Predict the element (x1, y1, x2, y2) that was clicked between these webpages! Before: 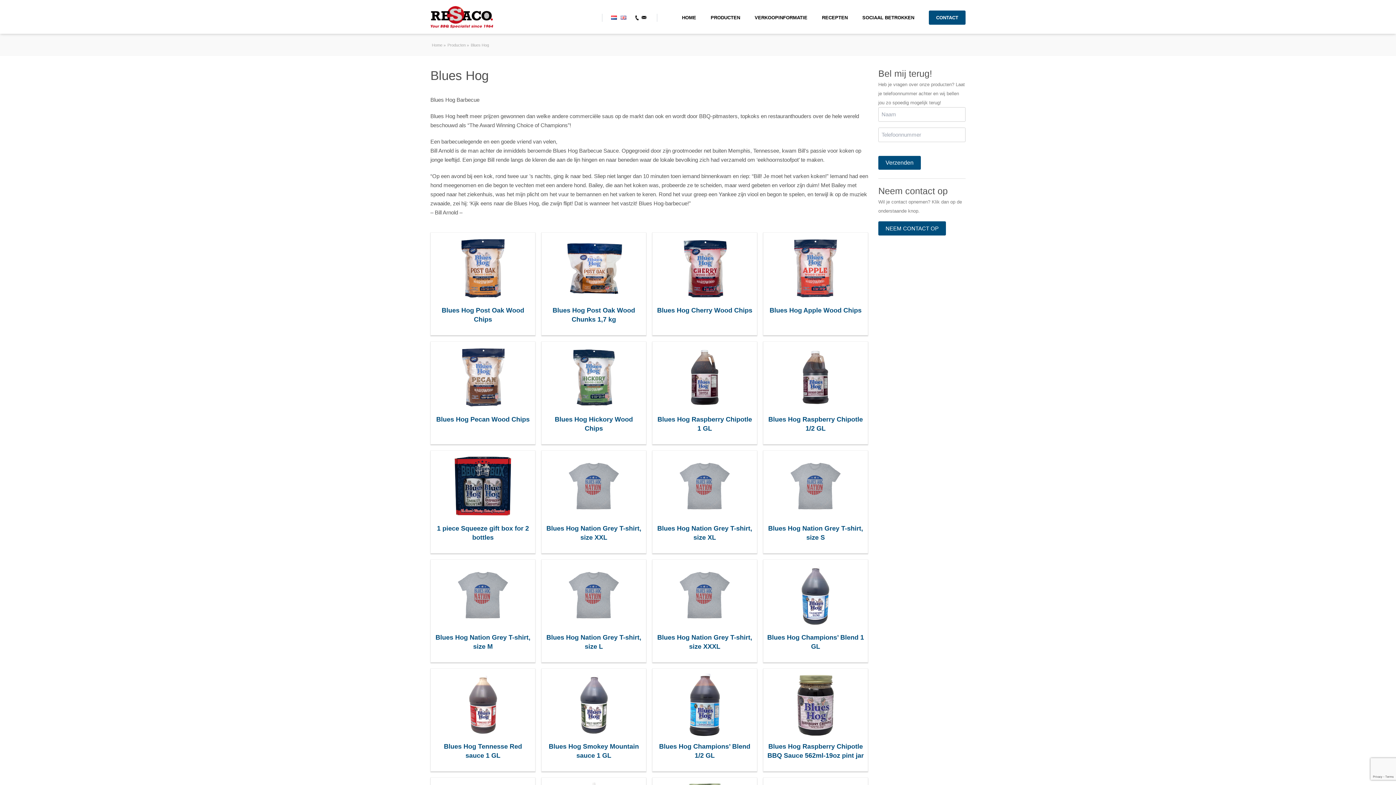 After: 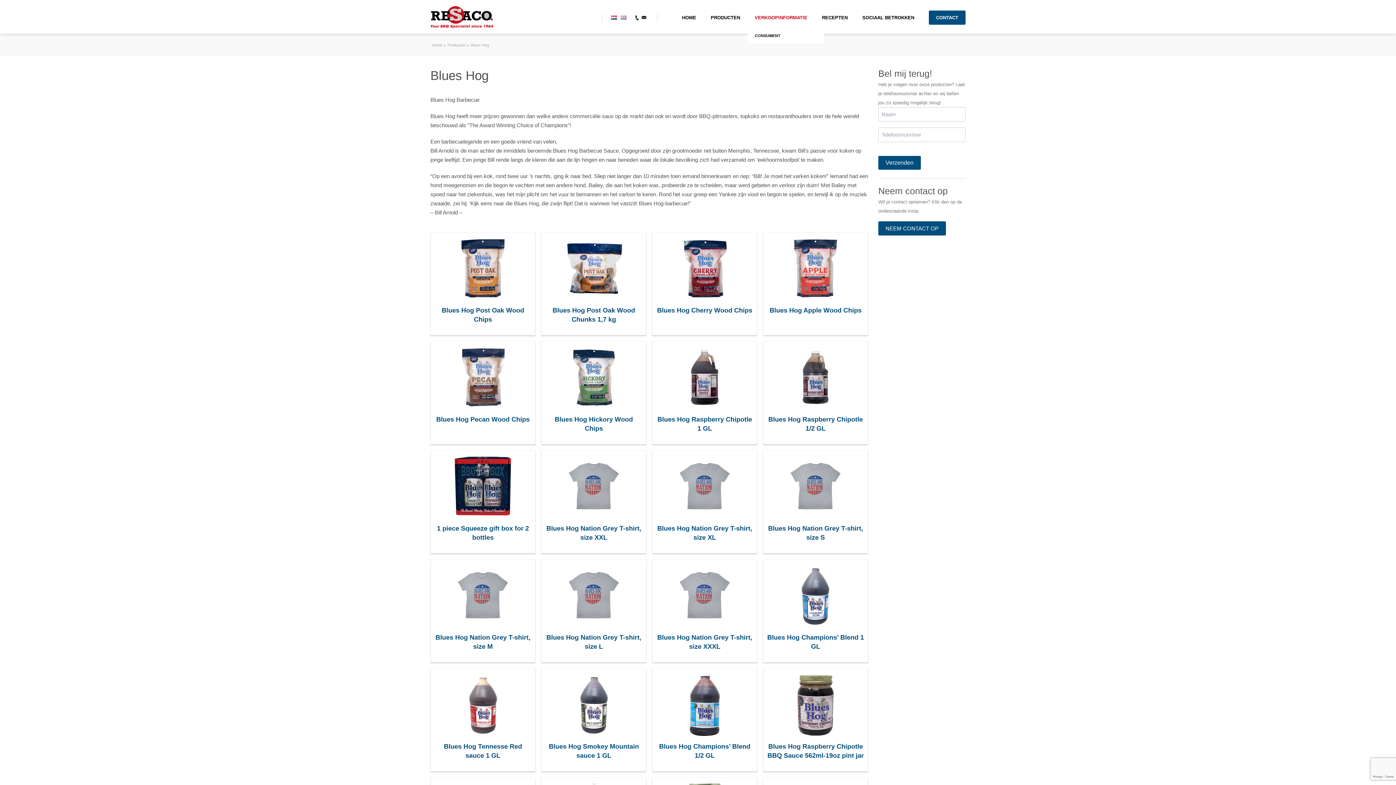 Action: label: VERKOOPINFORMATIE bbox: (747, 7, 814, 27)